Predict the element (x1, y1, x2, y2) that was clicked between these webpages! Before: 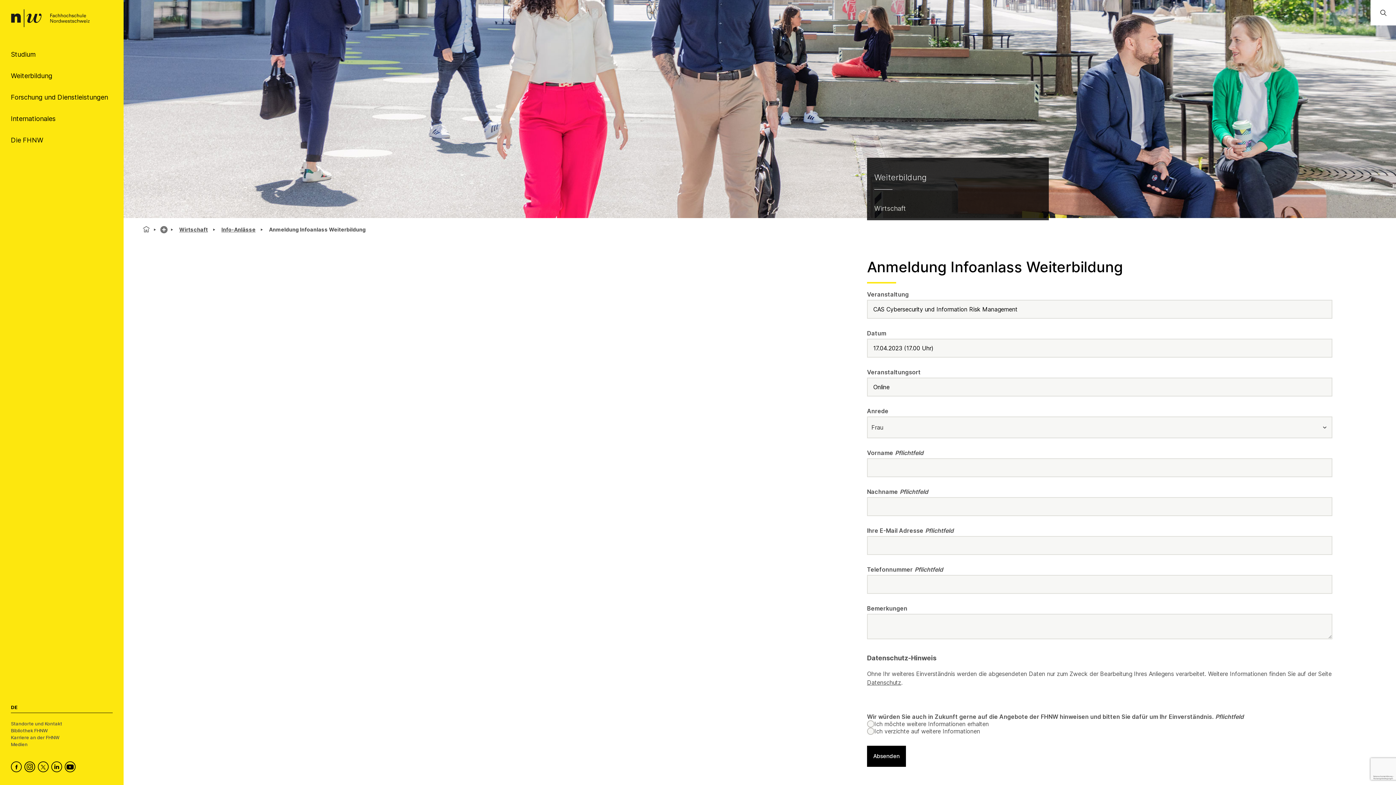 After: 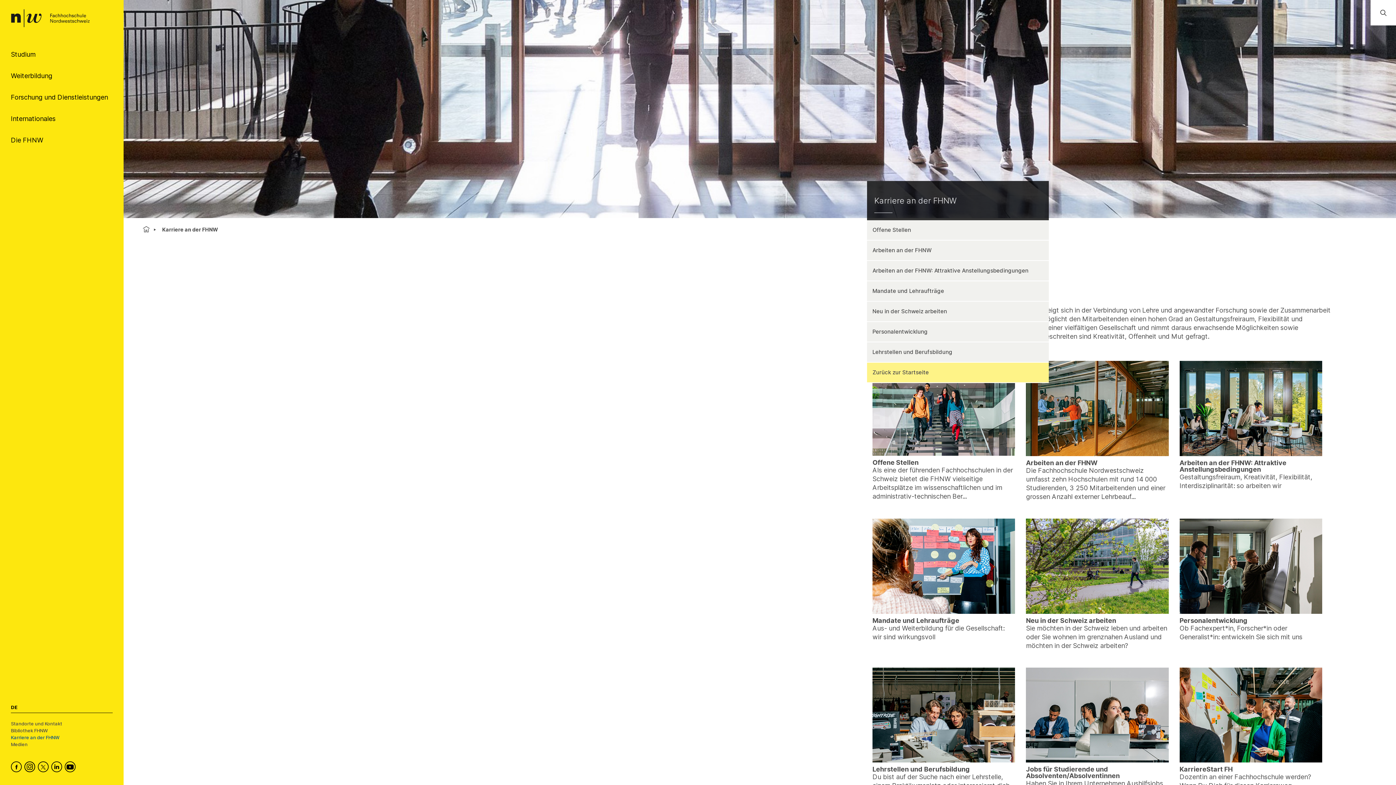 Action: bbox: (10, 734, 112, 741) label: Karriere an der FHNW